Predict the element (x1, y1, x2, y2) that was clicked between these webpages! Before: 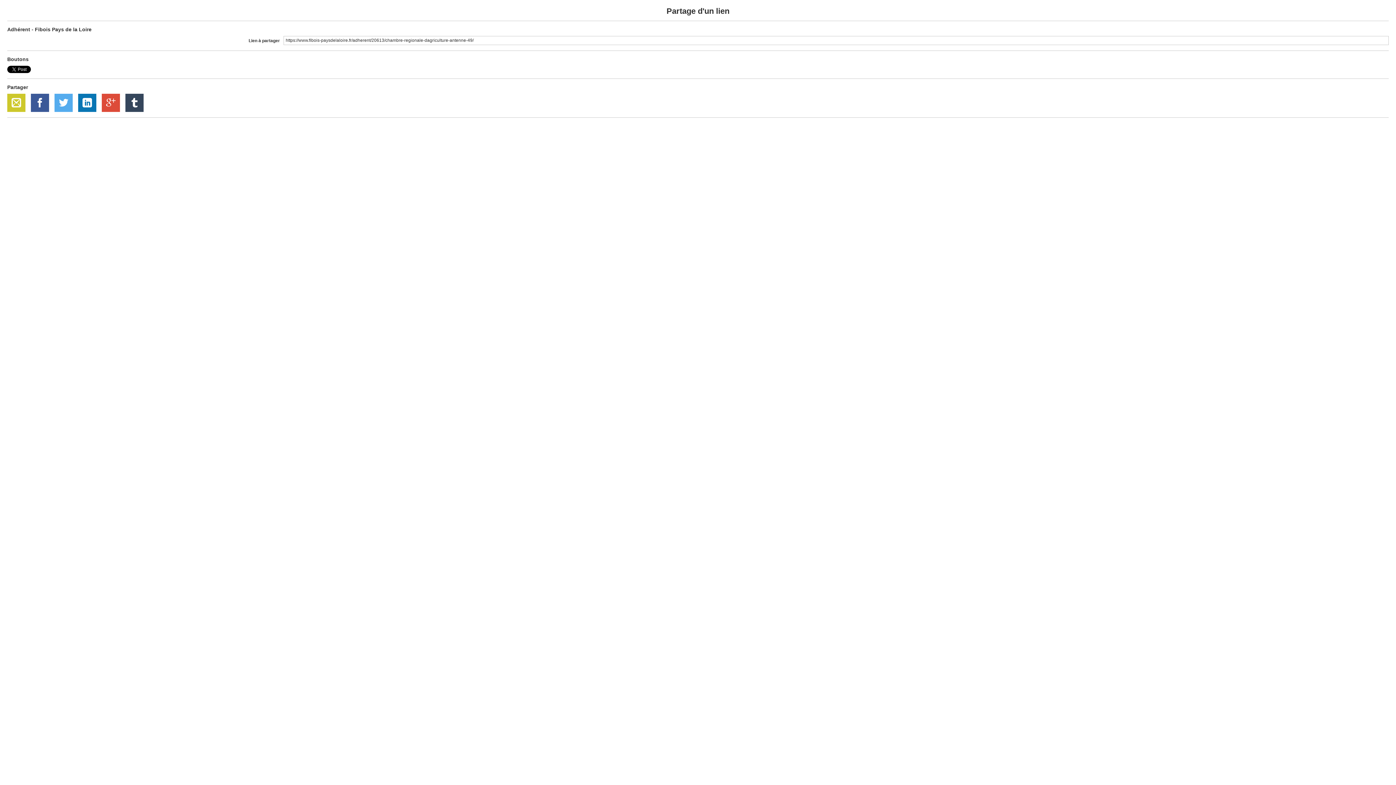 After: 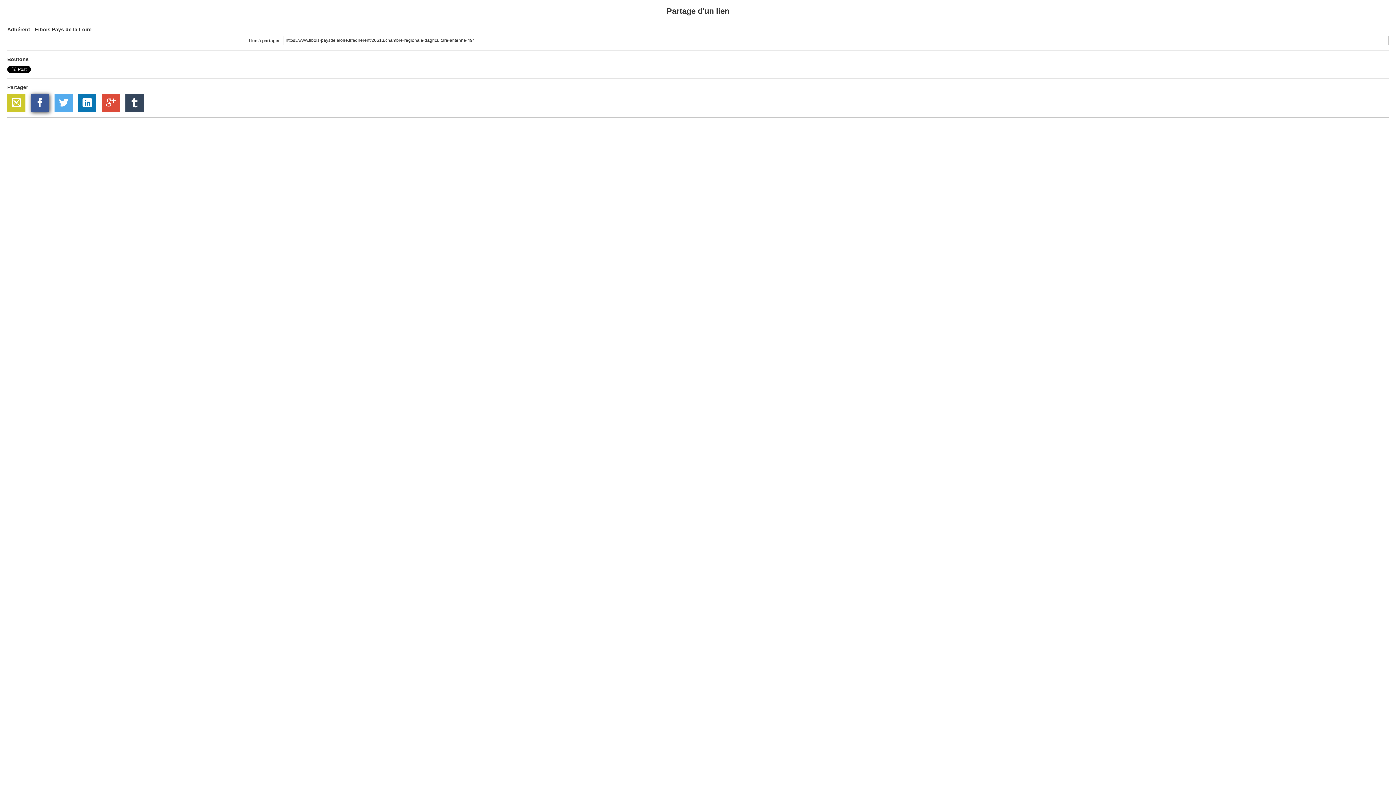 Action: bbox: (30, 93, 49, 112)